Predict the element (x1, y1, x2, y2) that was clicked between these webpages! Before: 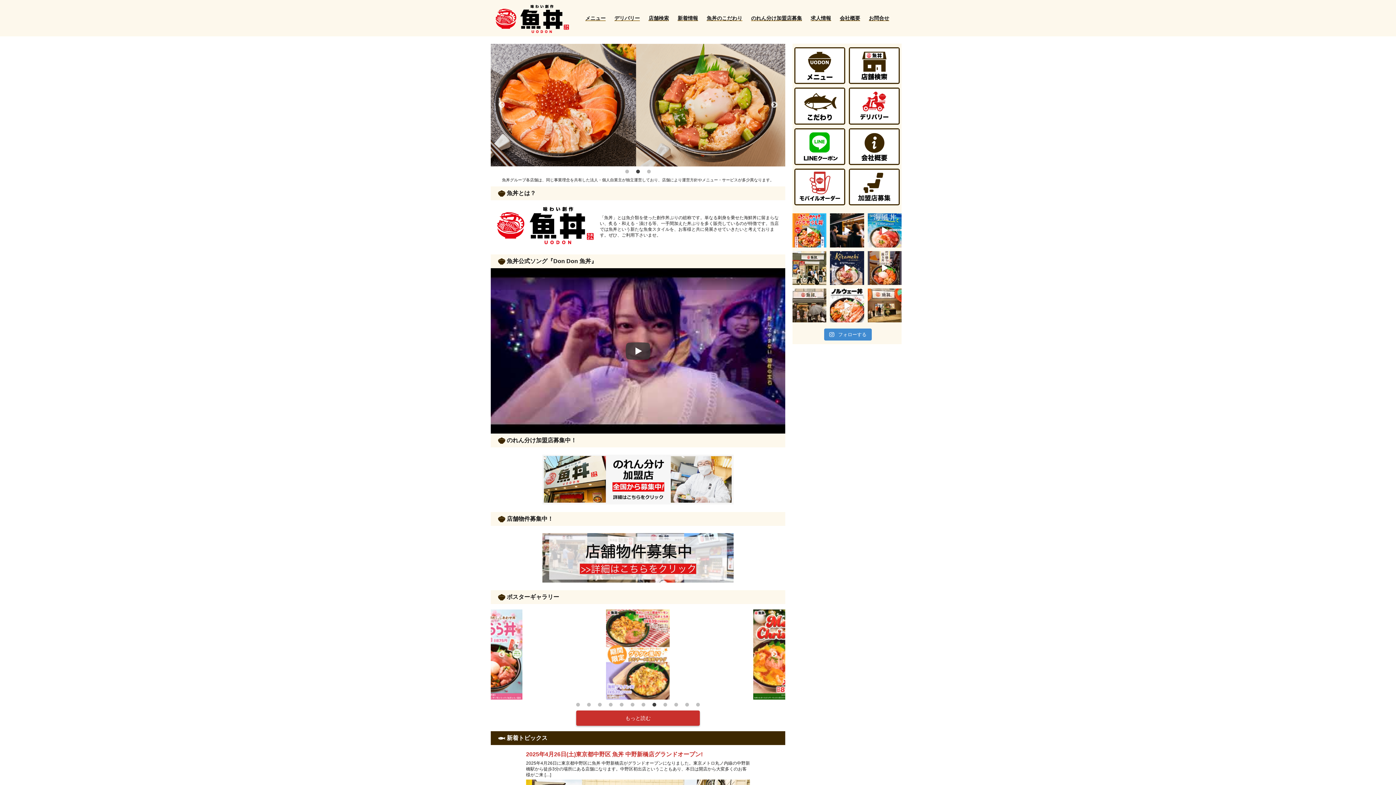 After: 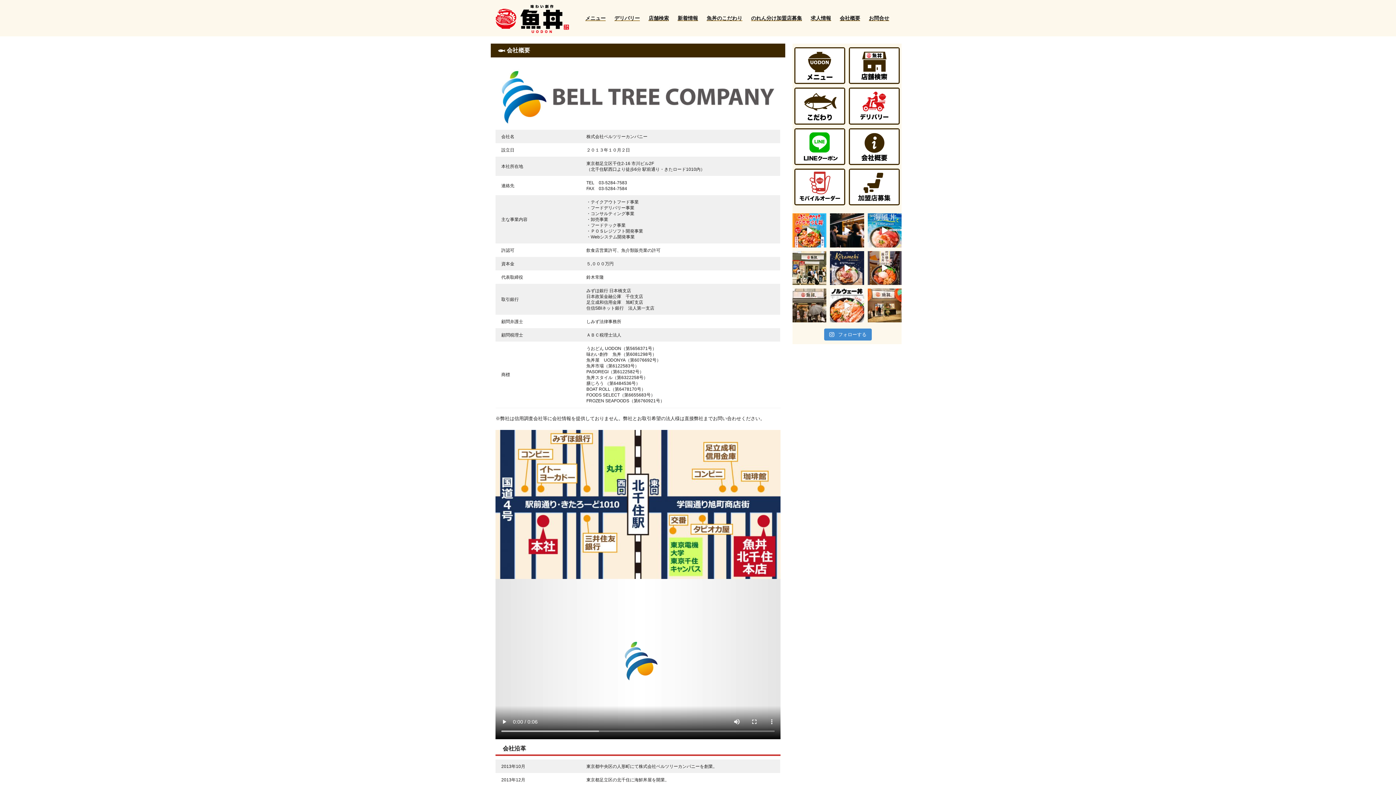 Action: label: 会社概要 bbox: (840, 15, 860, 21)